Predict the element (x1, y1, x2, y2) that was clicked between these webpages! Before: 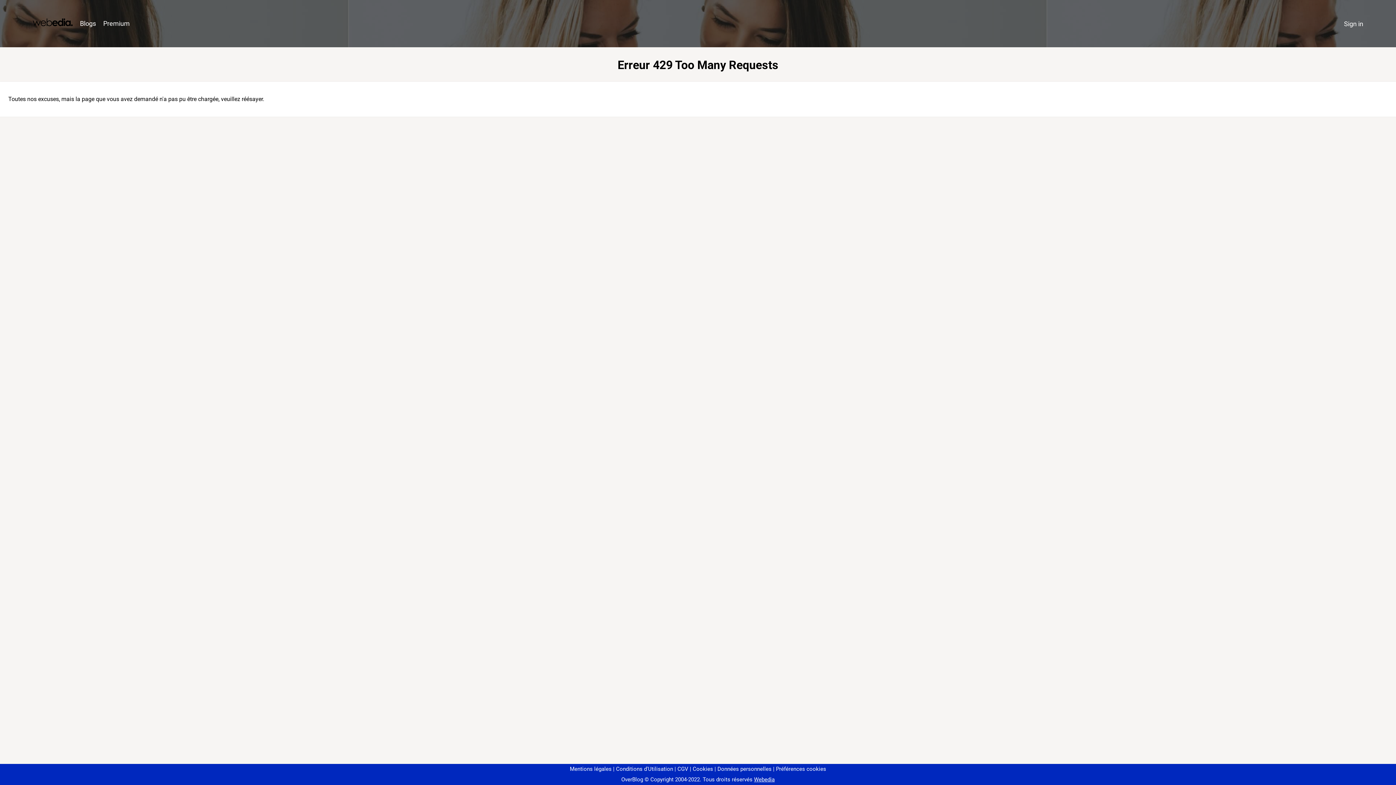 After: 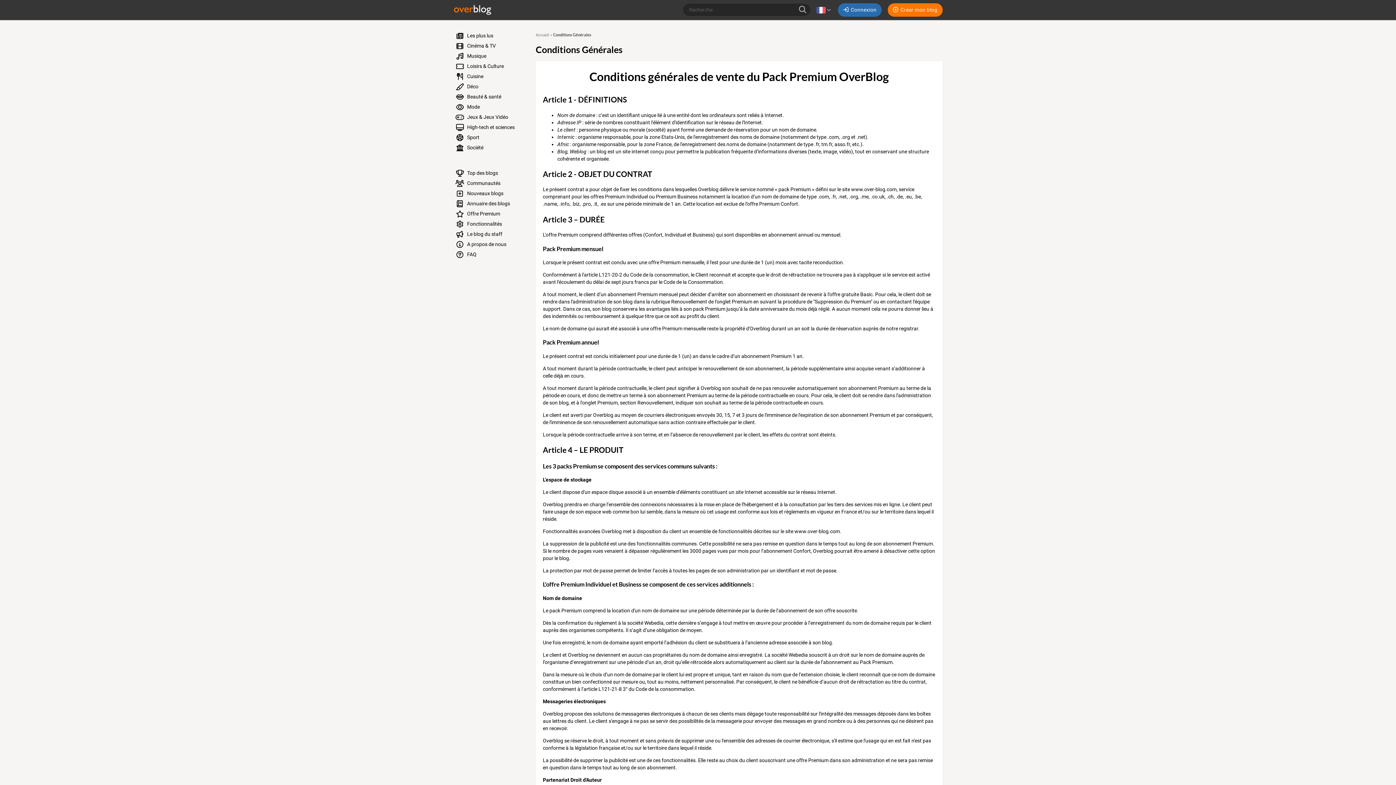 Action: bbox: (674, 766, 688, 772) label: CGV